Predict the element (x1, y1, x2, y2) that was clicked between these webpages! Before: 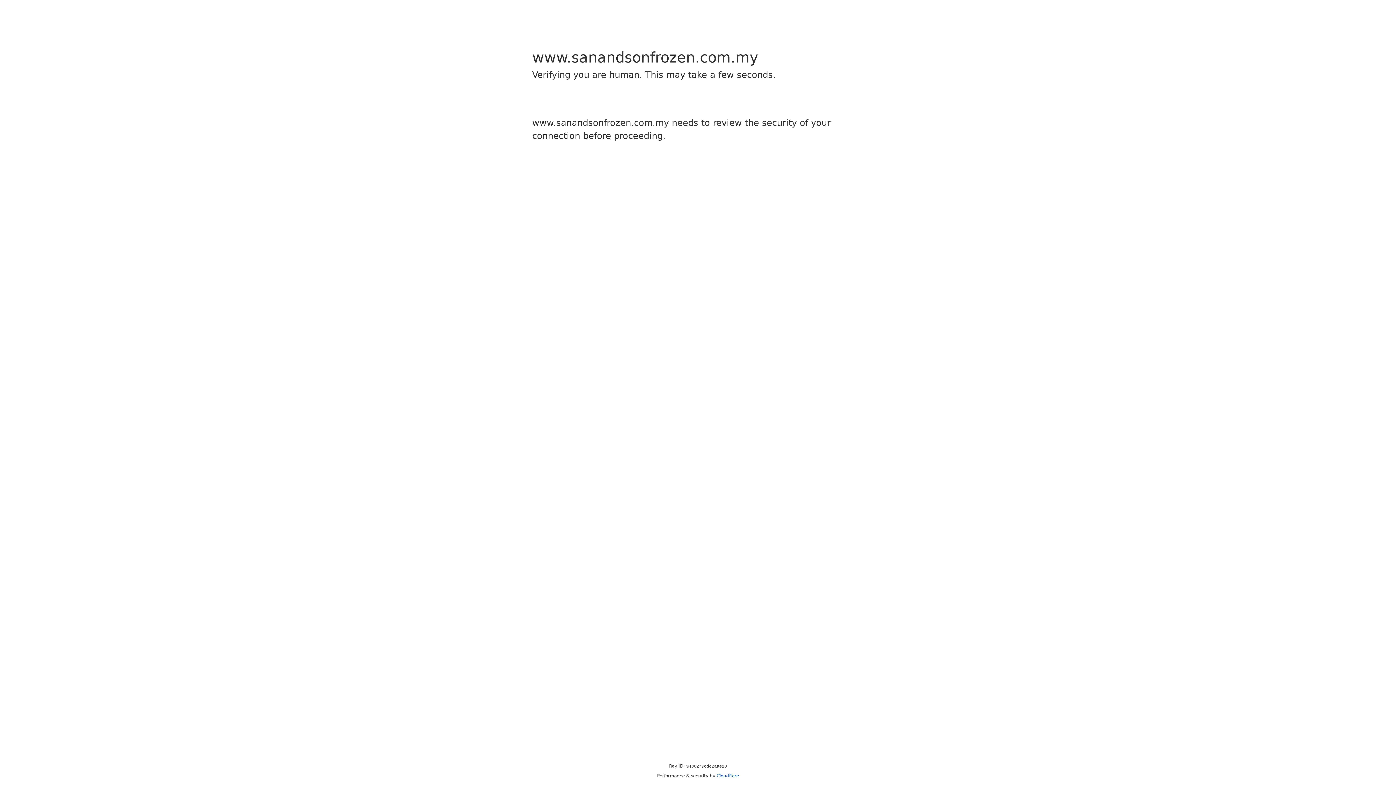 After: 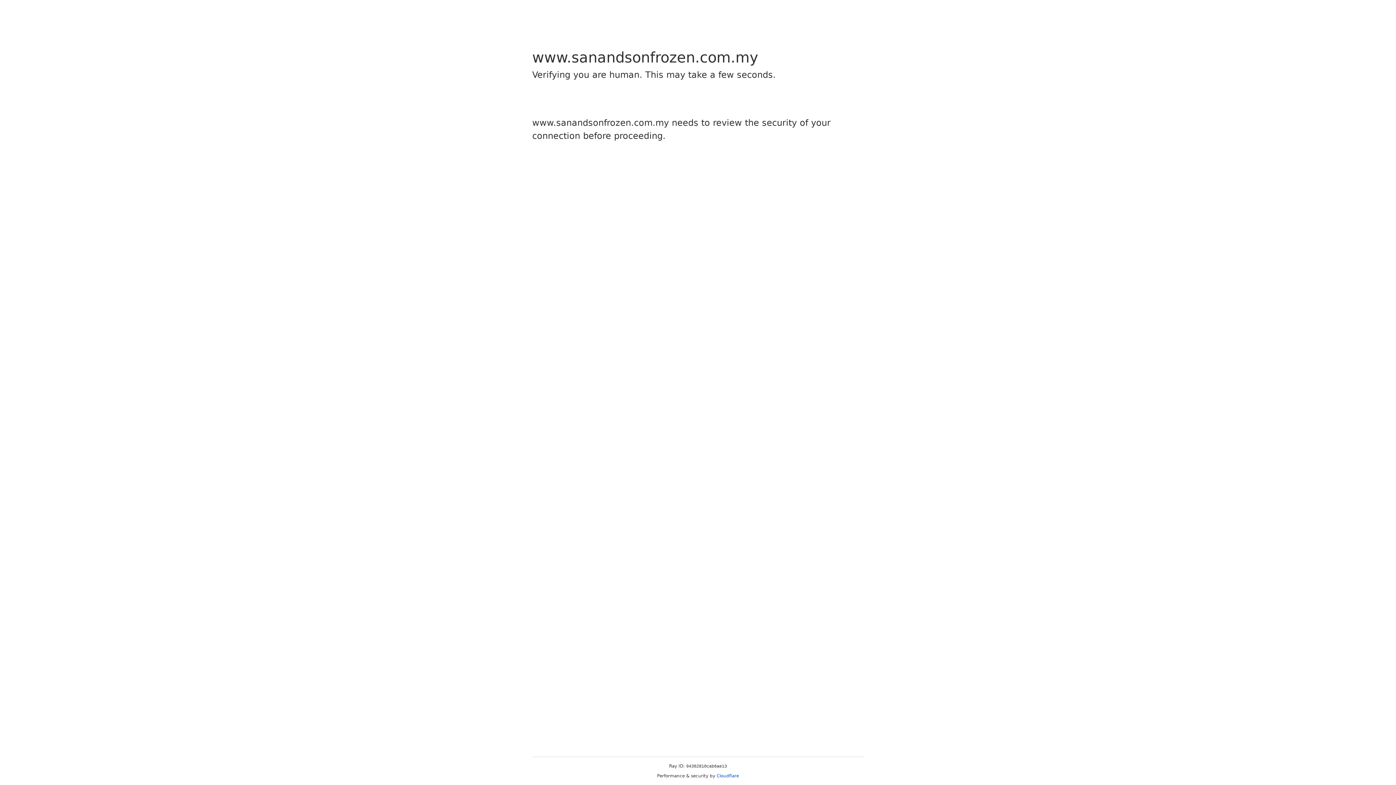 Action: bbox: (716, 773, 739, 778) label: Cloudflare